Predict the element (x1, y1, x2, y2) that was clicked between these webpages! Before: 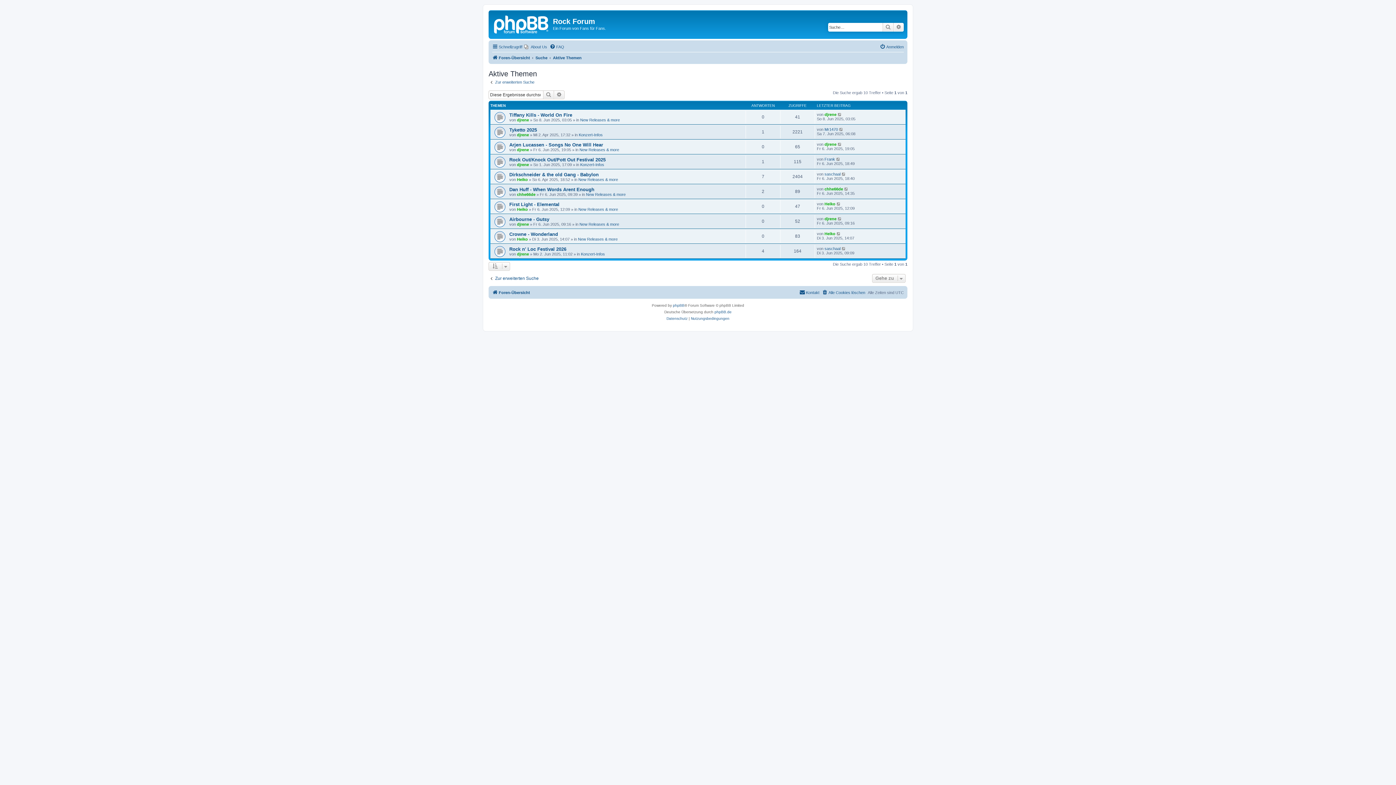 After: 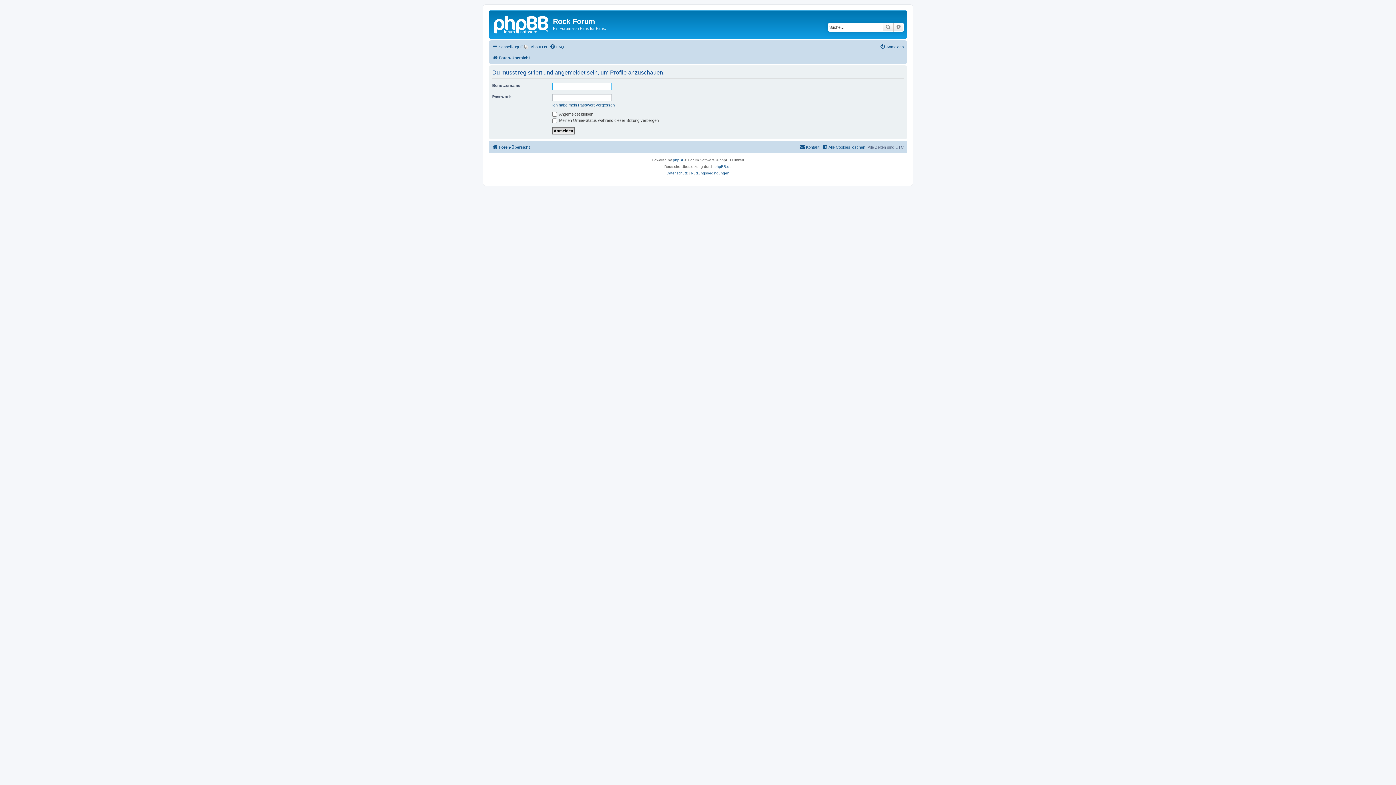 Action: bbox: (824, 157, 835, 161) label: Frank